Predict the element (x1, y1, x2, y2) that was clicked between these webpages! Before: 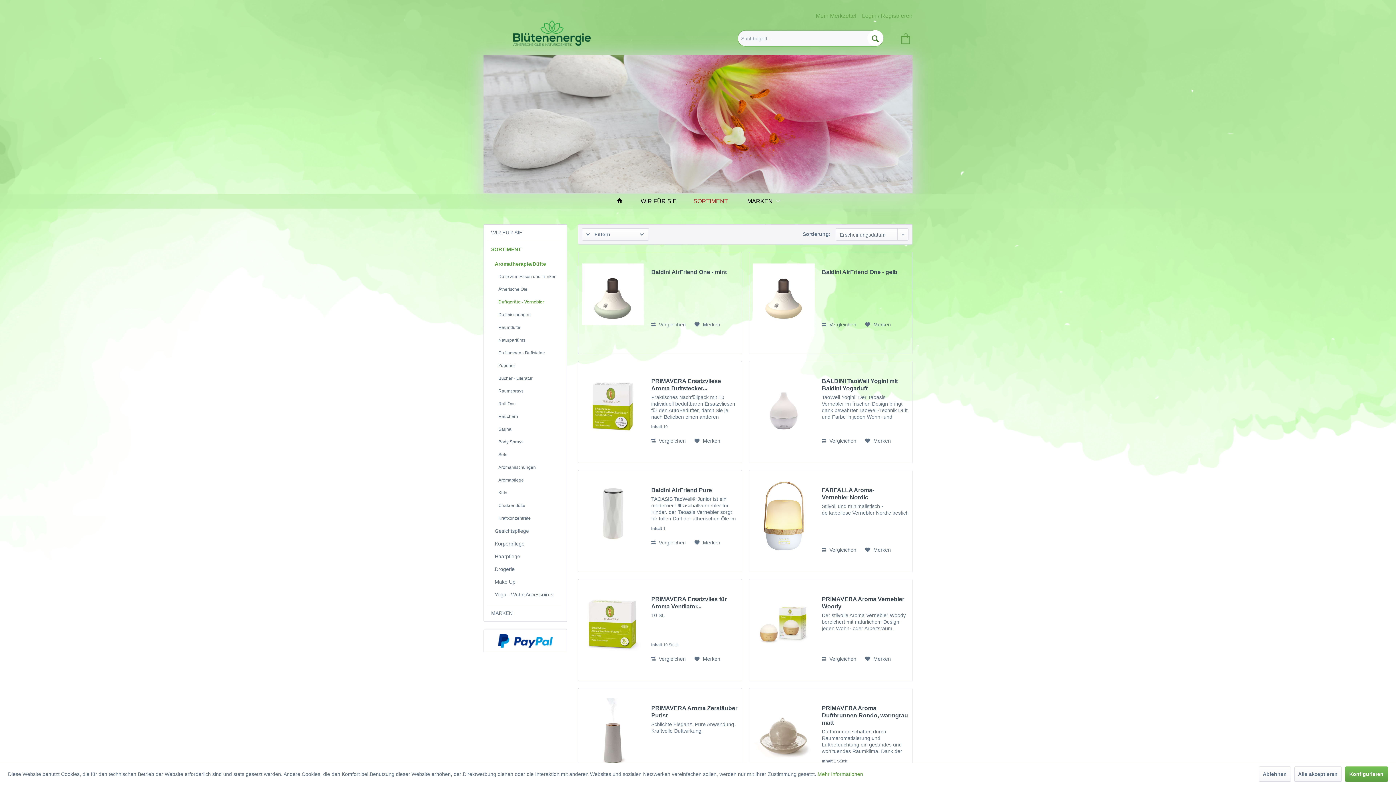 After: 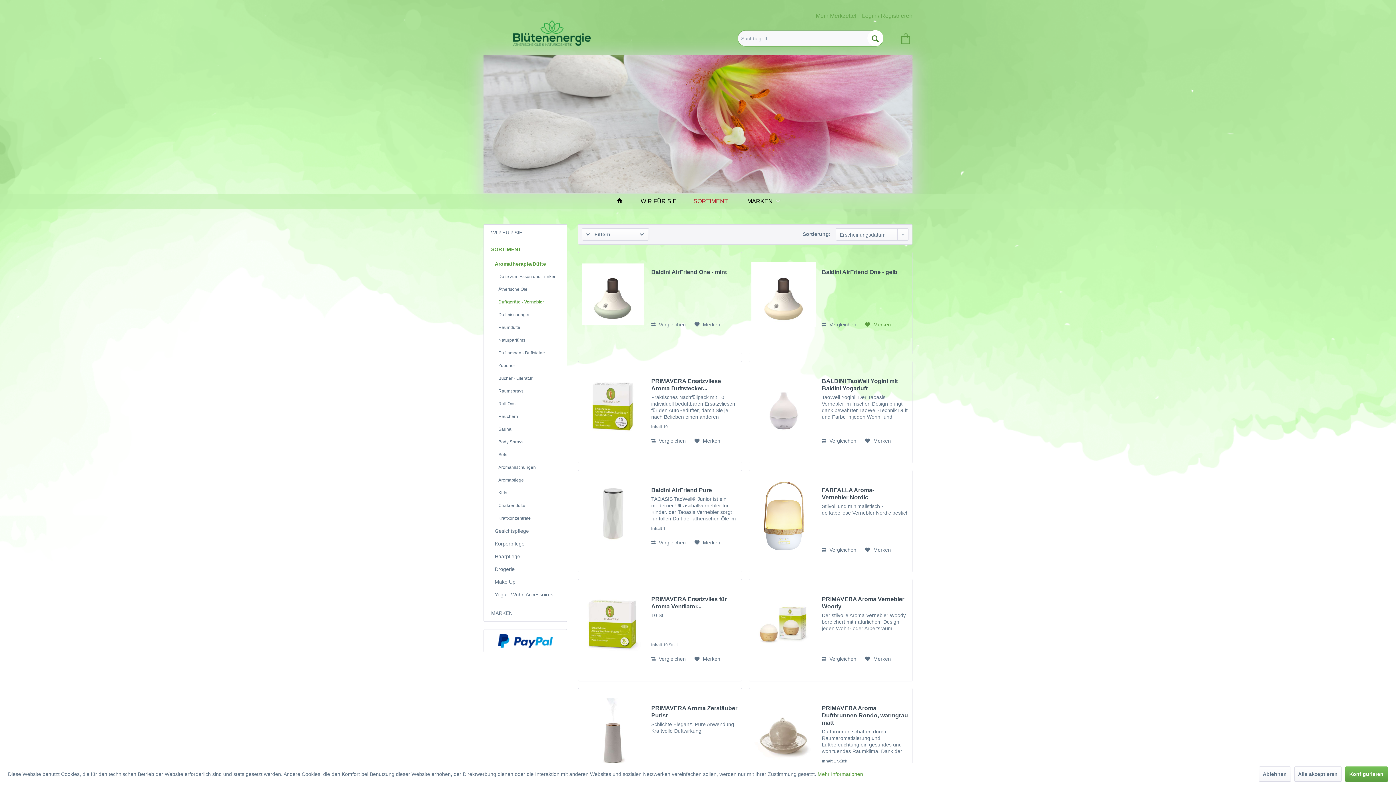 Action: label: Auf den Merkzettel bbox: (865, 320, 891, 329)